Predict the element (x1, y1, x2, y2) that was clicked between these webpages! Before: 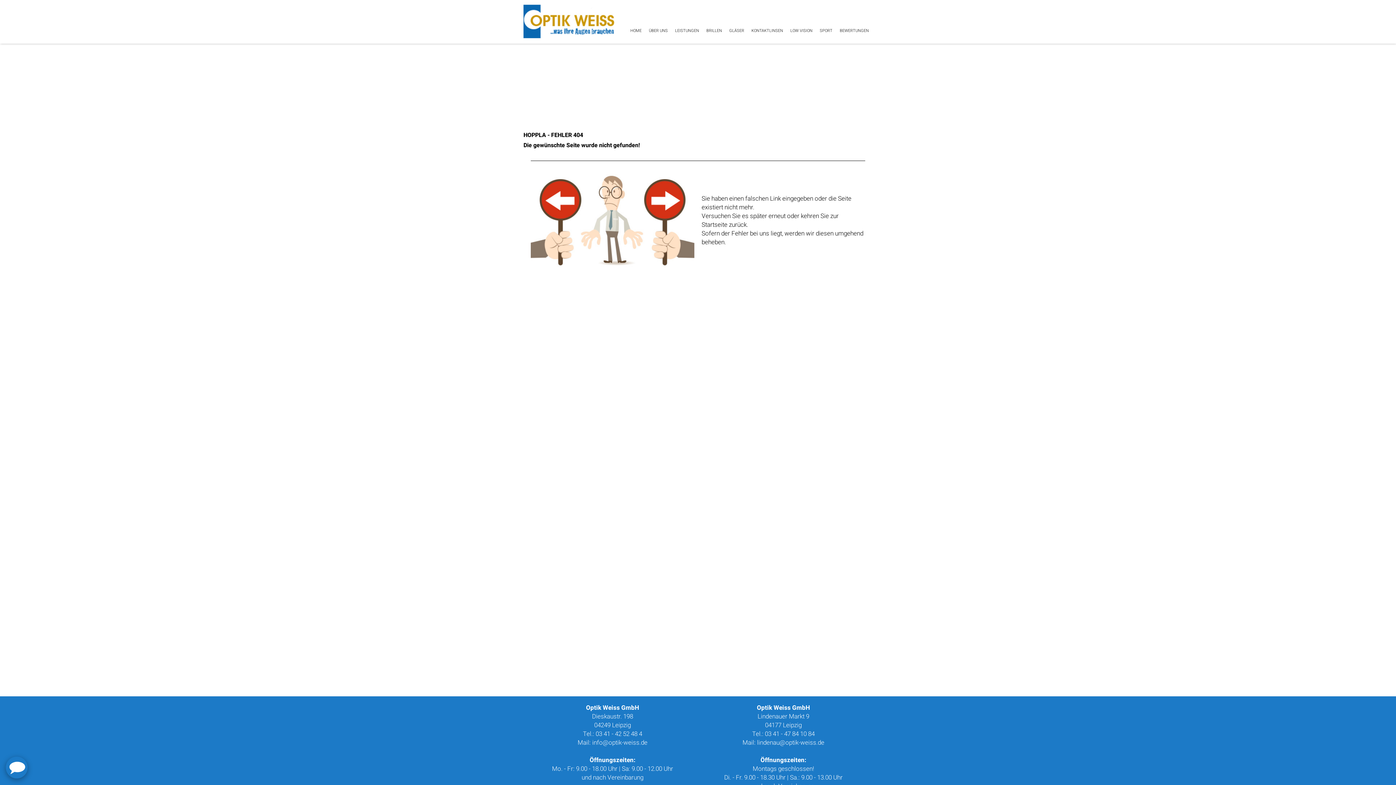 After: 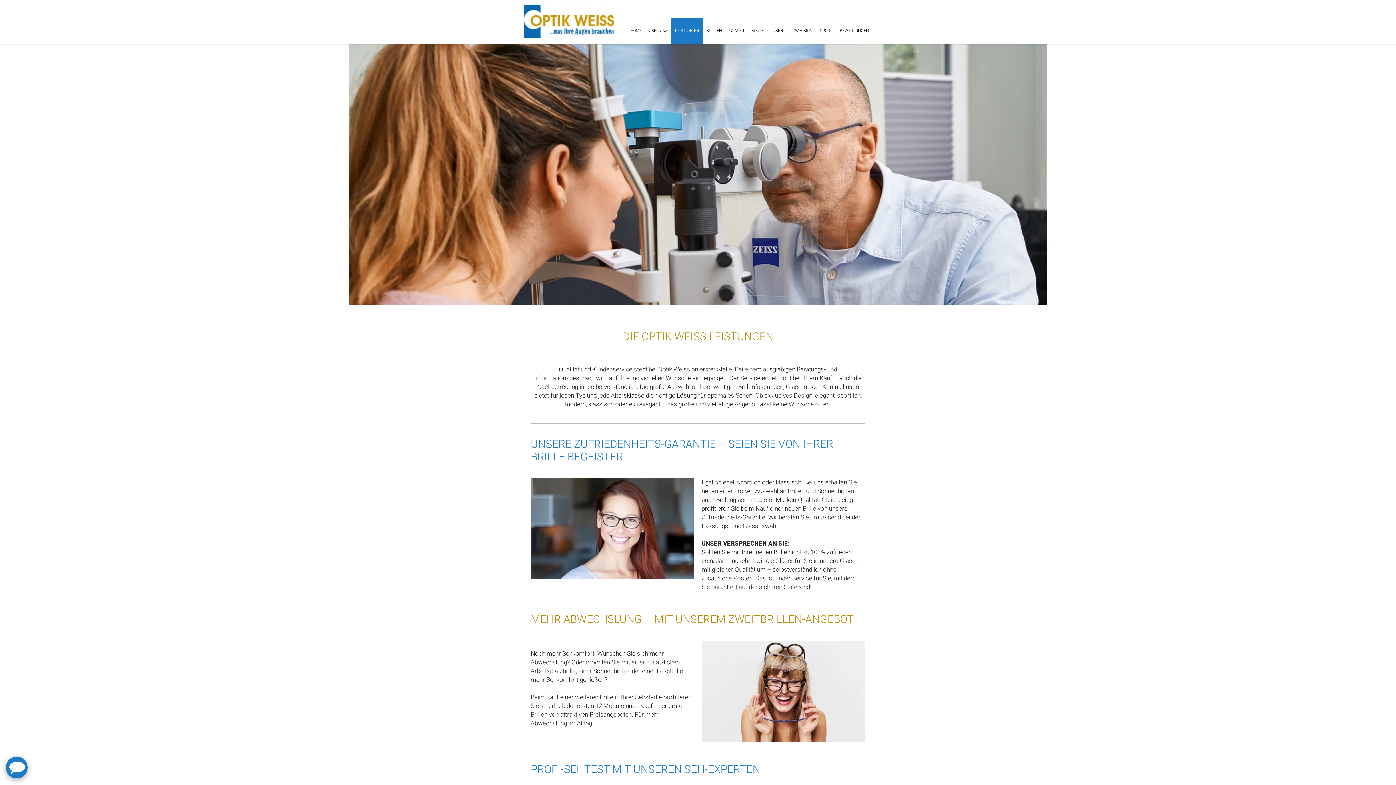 Action: bbox: (671, 18, 702, 43) label: LEISTUNGEN